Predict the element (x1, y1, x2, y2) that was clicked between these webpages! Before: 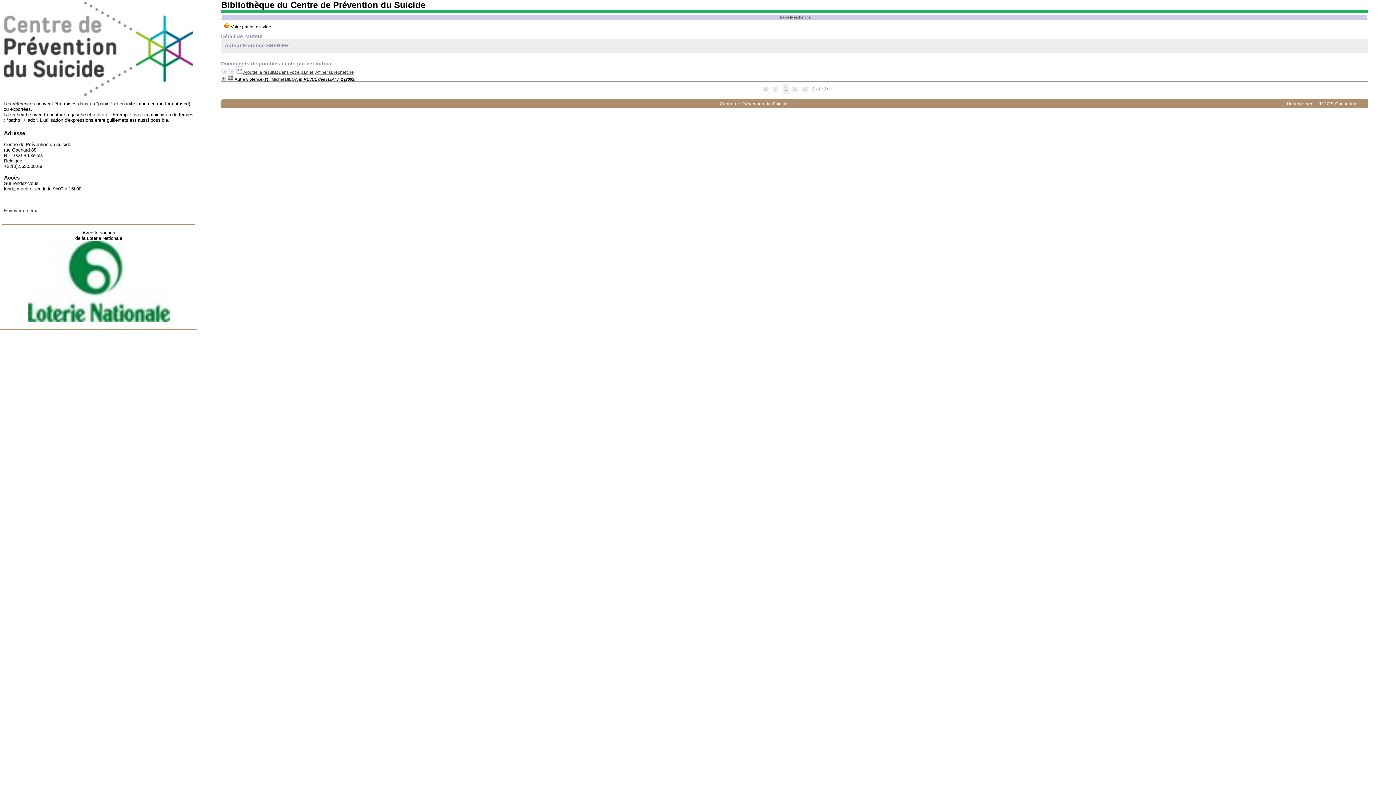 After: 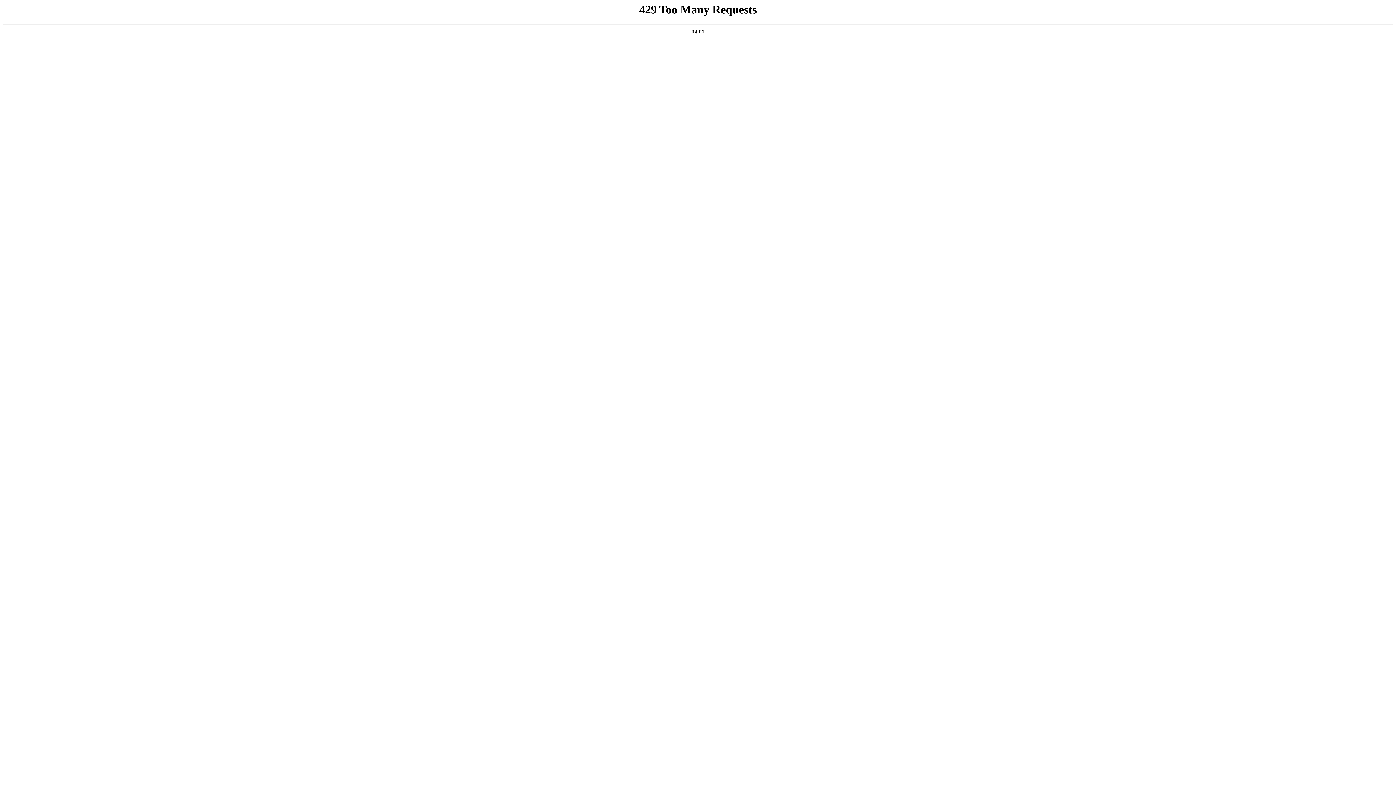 Action: bbox: (3, 45, 193, 51)